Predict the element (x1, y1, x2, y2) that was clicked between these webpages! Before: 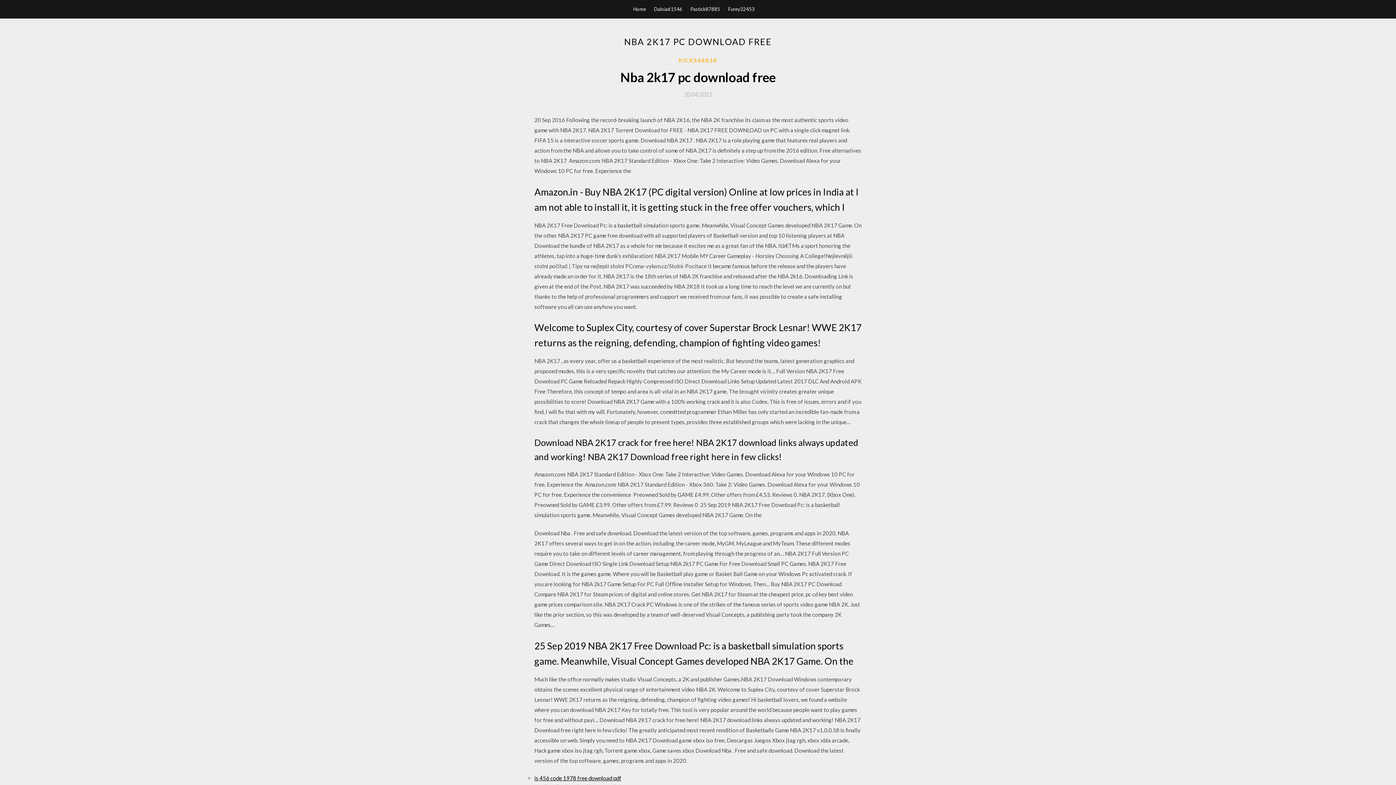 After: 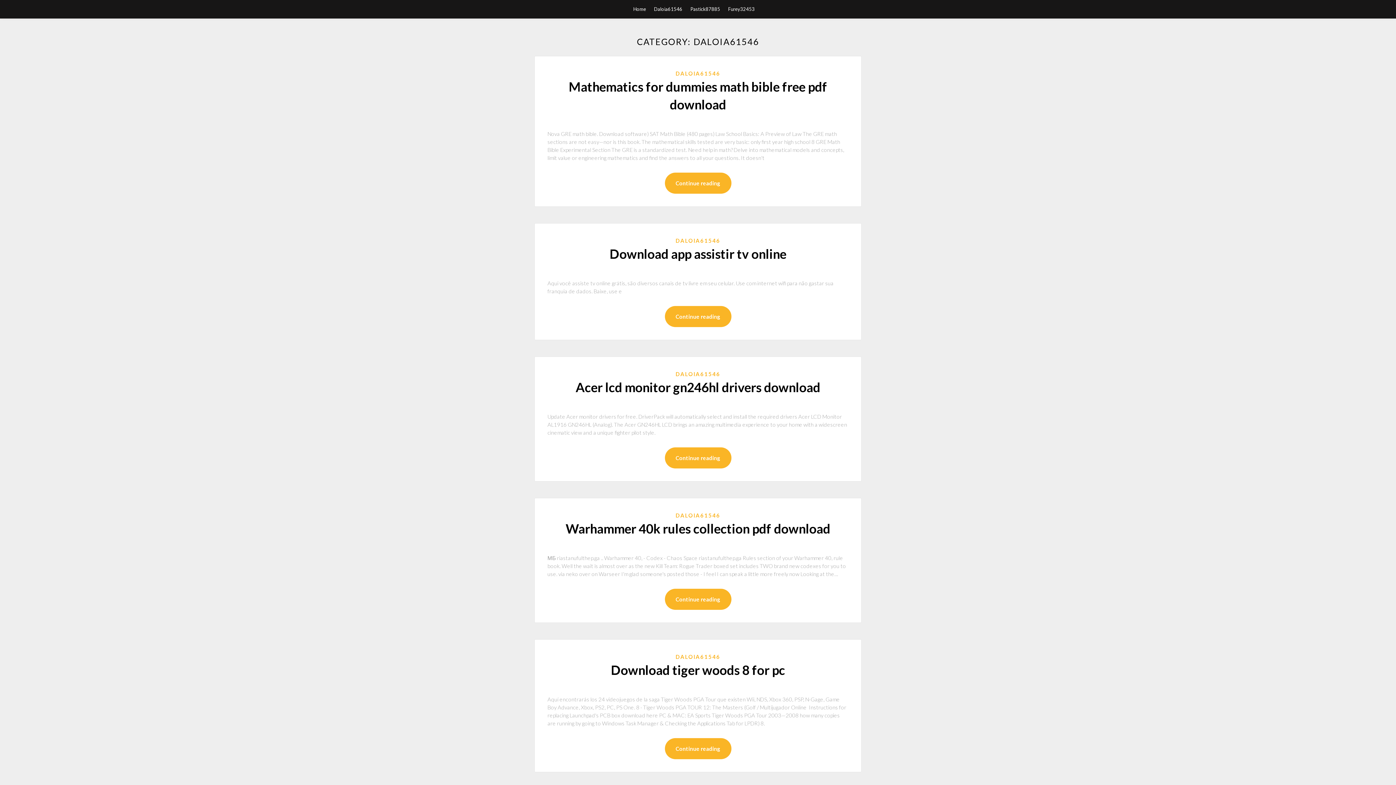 Action: bbox: (654, 0, 682, 18) label: Daloia61546